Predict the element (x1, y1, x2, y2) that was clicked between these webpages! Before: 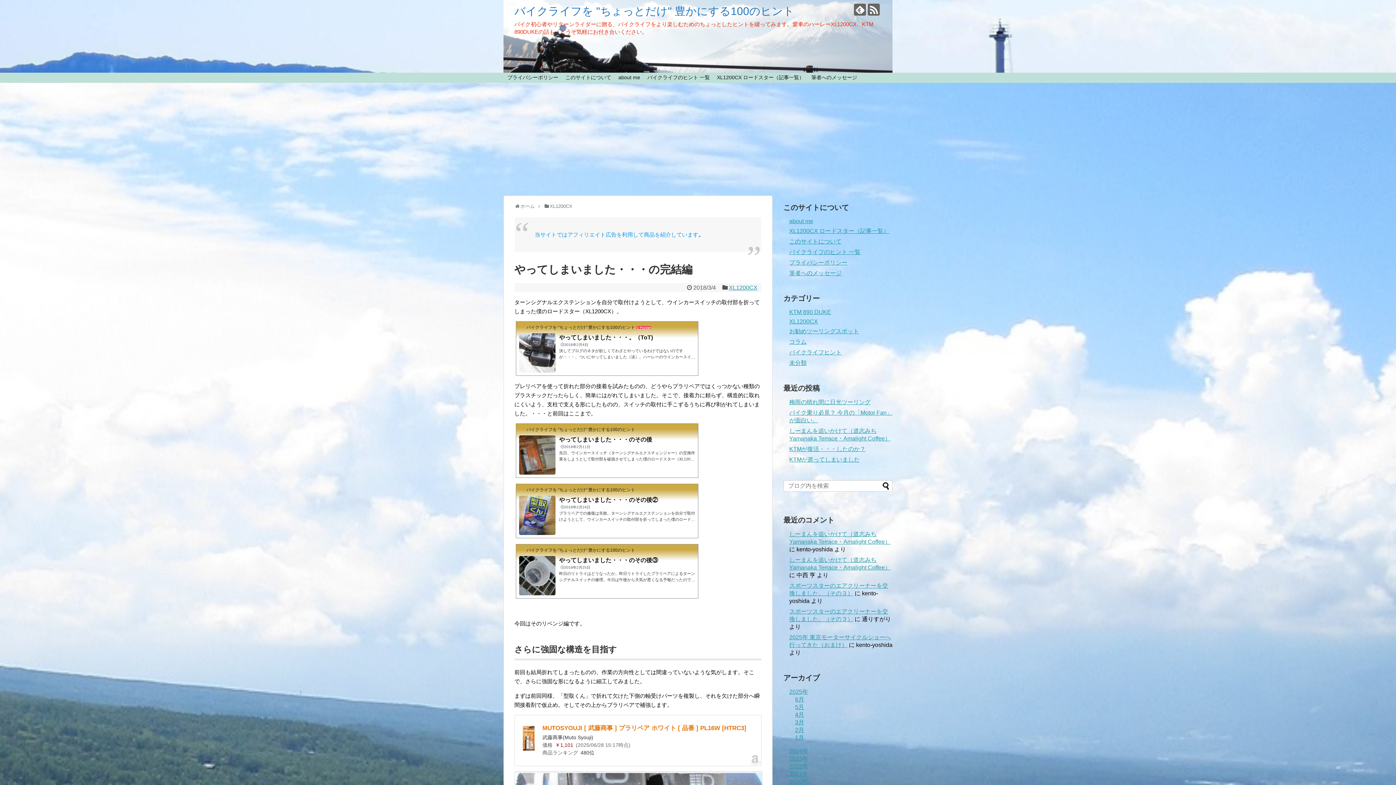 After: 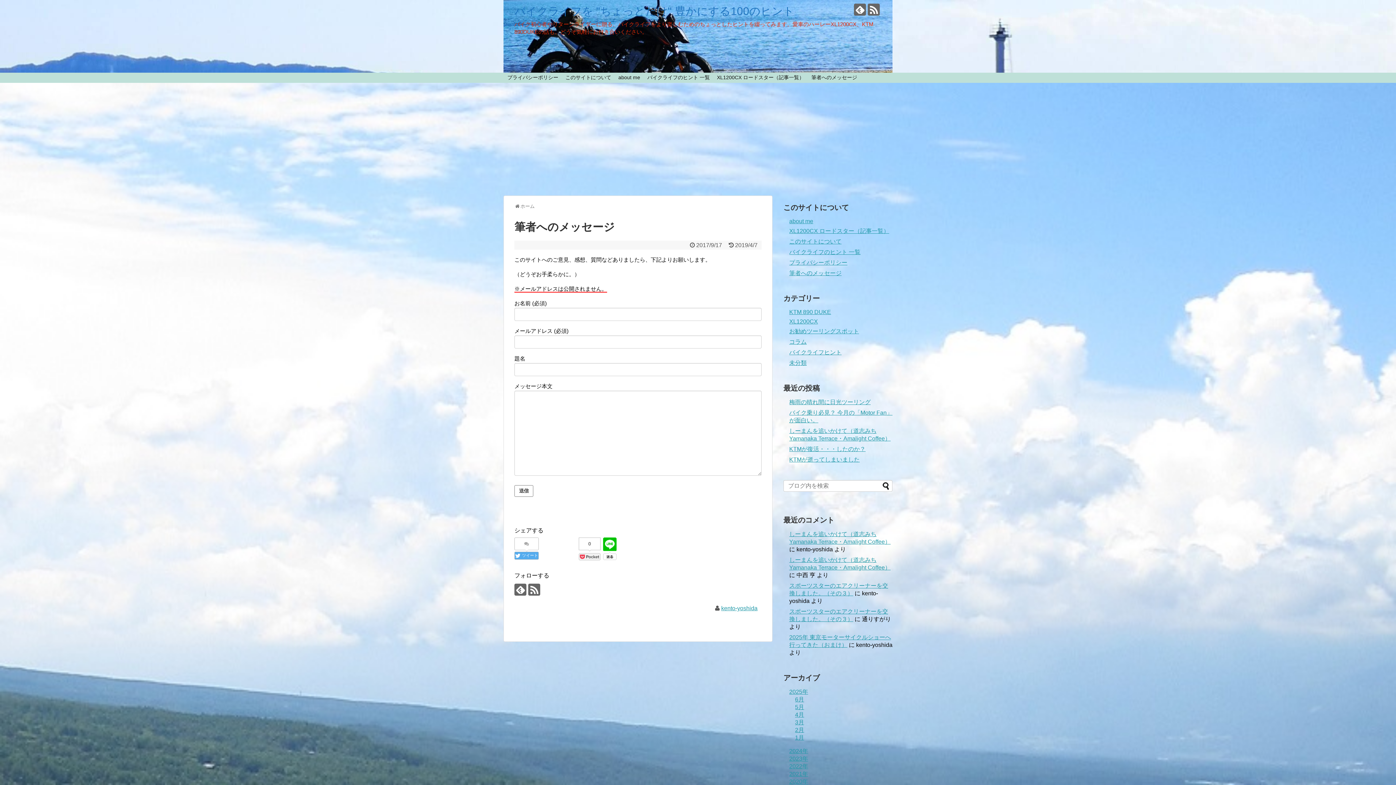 Action: bbox: (807, 73, 860, 82) label: 筆者へのメッセージ